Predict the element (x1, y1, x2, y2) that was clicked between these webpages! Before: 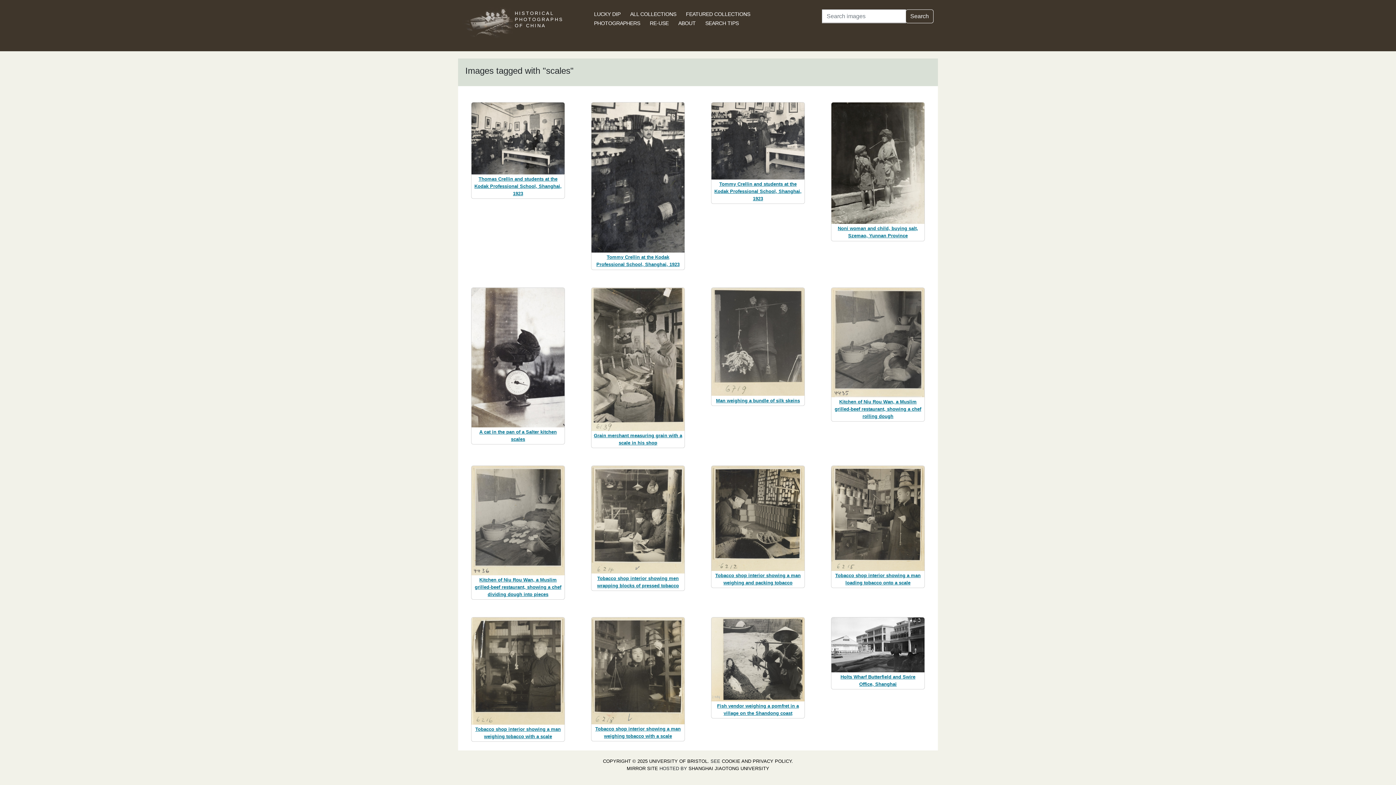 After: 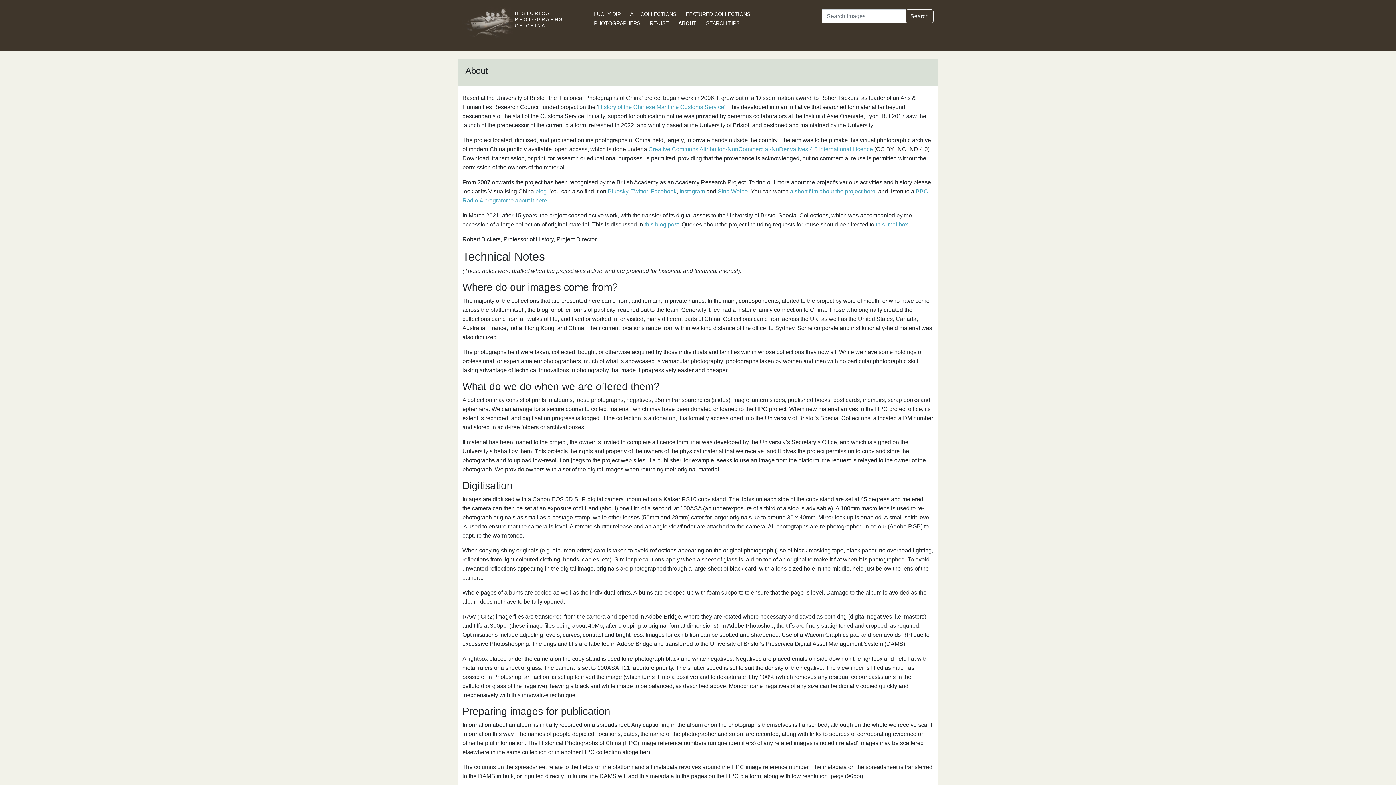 Action: label: ABOUT bbox: (678, 20, 695, 26)